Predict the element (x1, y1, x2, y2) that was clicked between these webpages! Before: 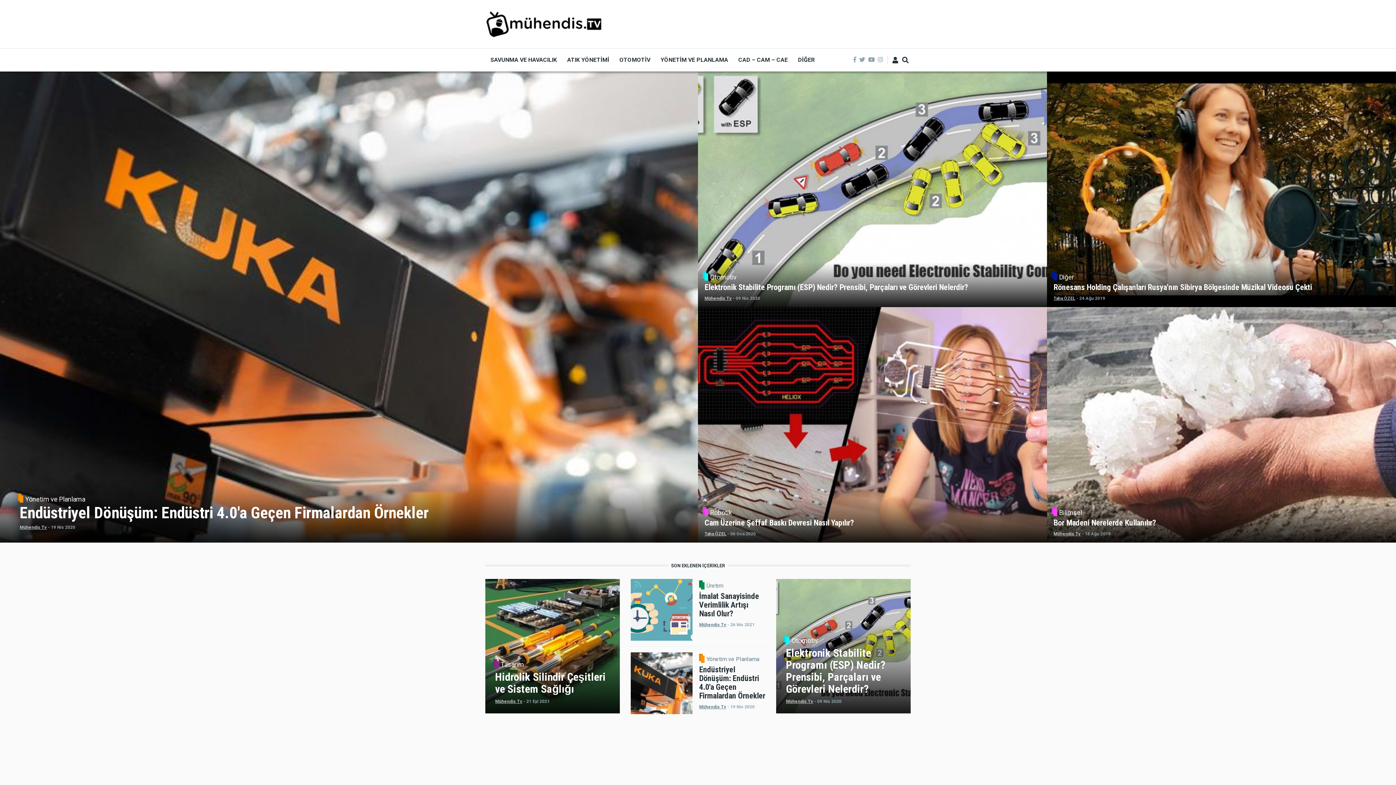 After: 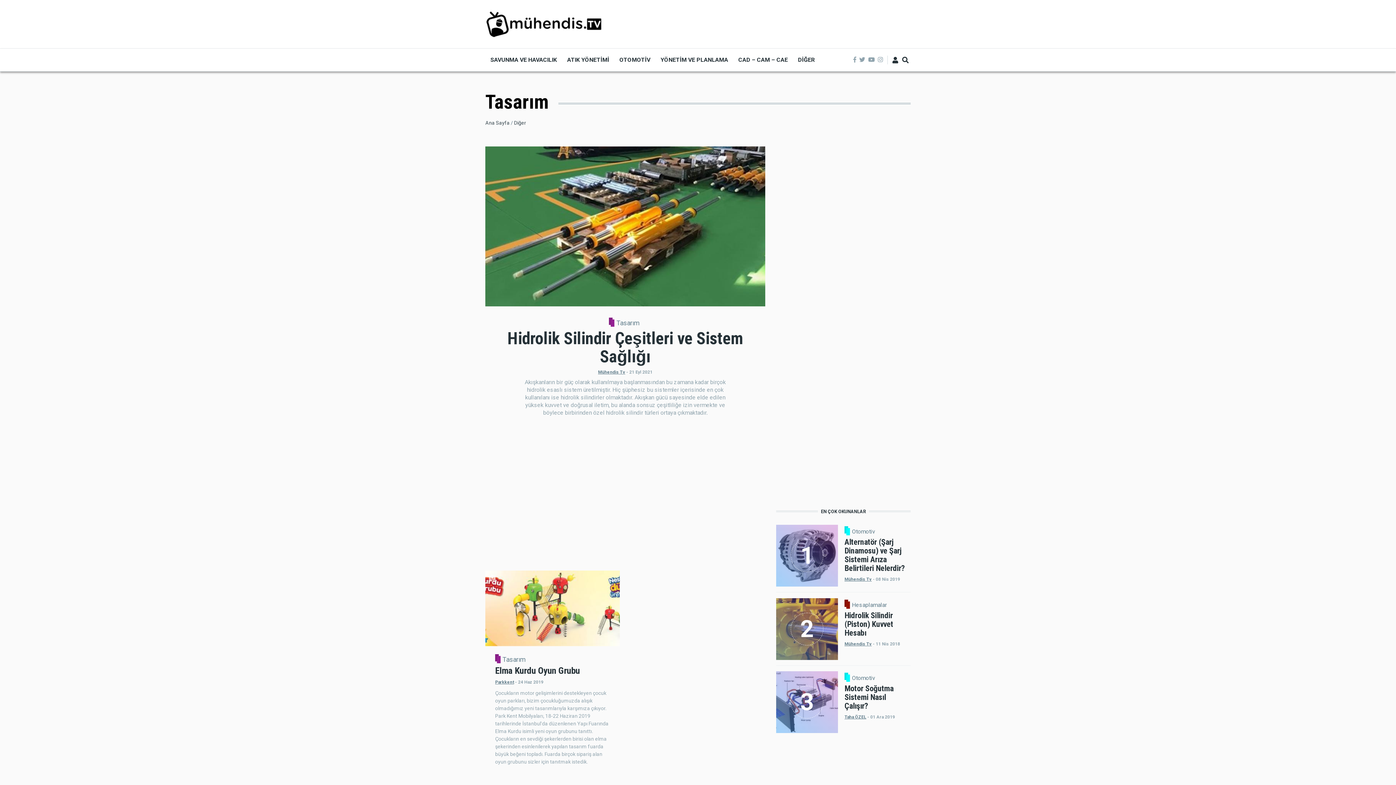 Action: label: Tasarım bbox: (500, 661, 524, 668)